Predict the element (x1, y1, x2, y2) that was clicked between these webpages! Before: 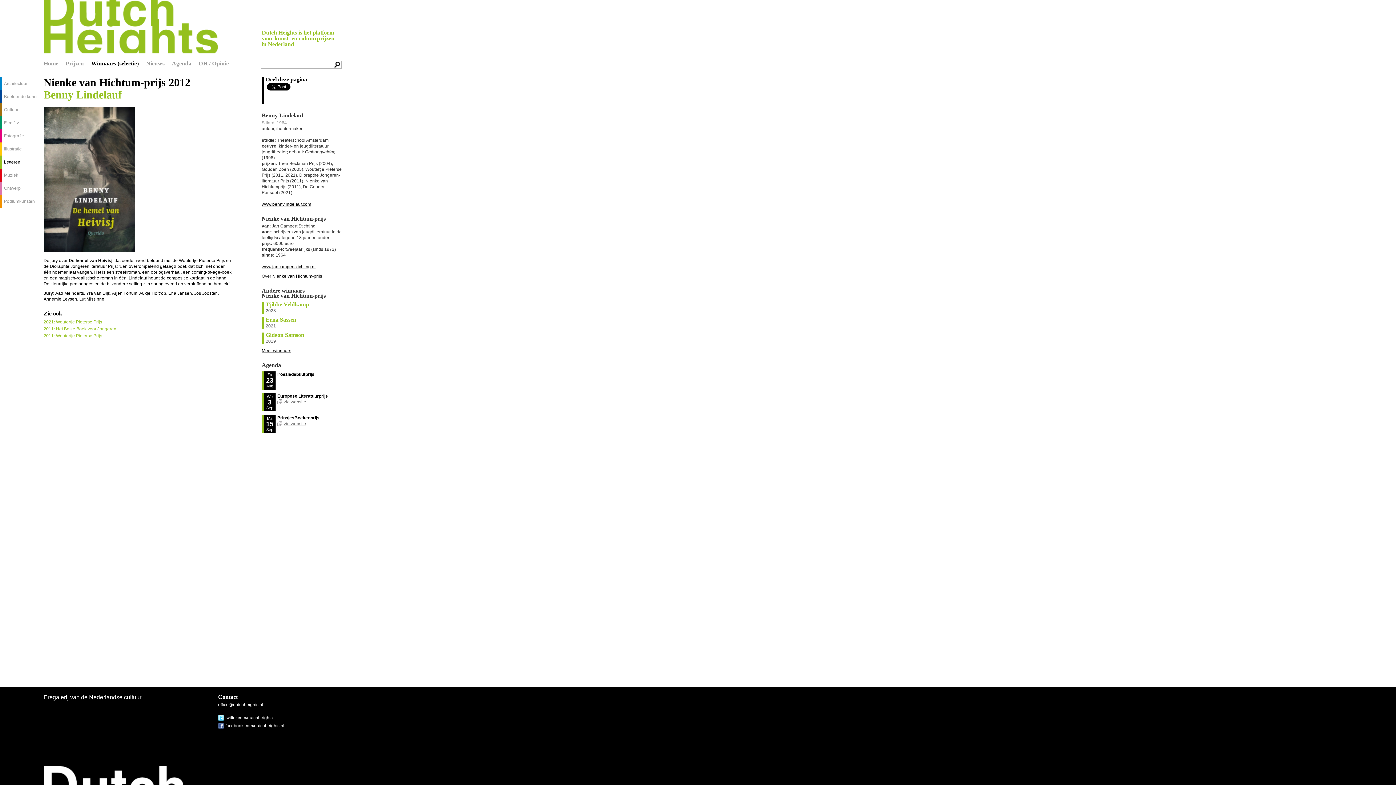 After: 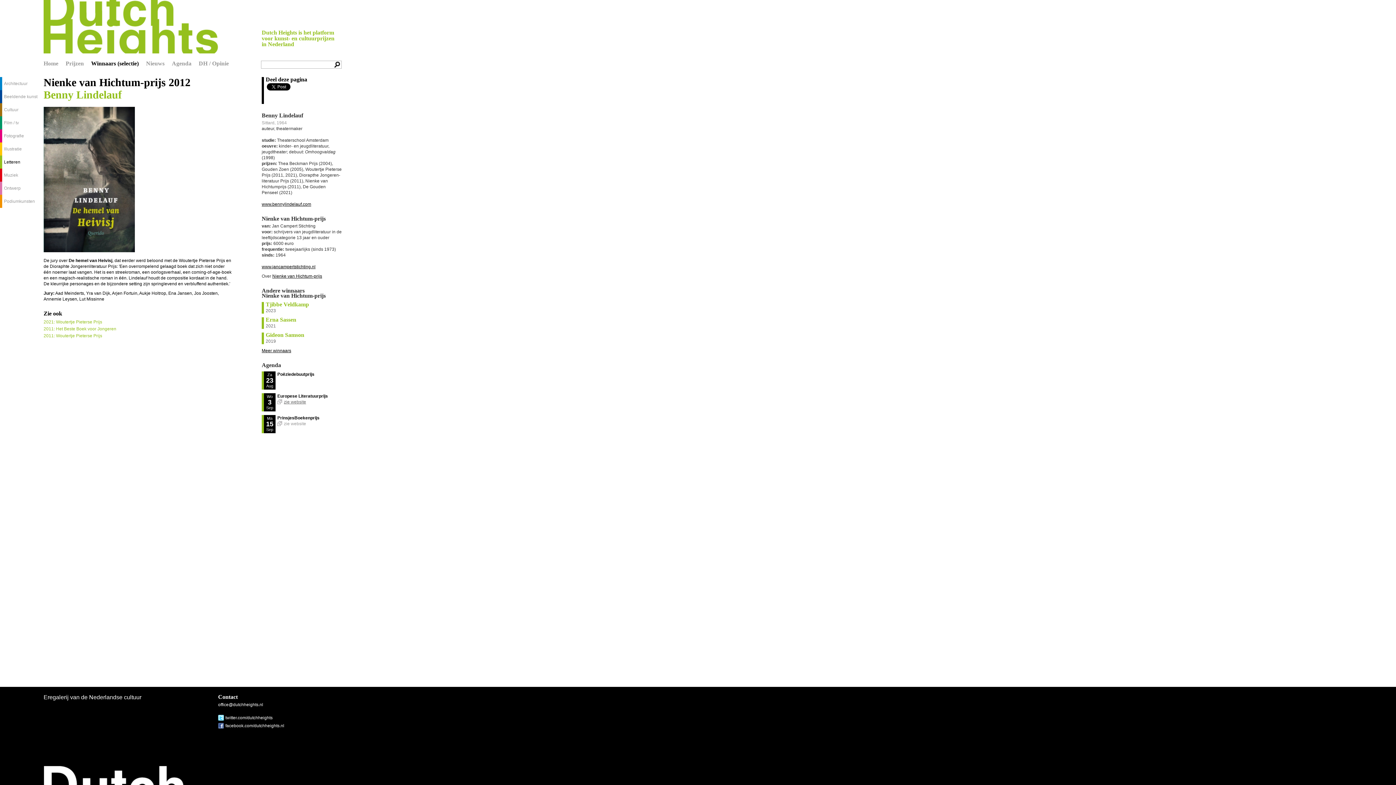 Action: bbox: (277, 421, 306, 426) label: zie website